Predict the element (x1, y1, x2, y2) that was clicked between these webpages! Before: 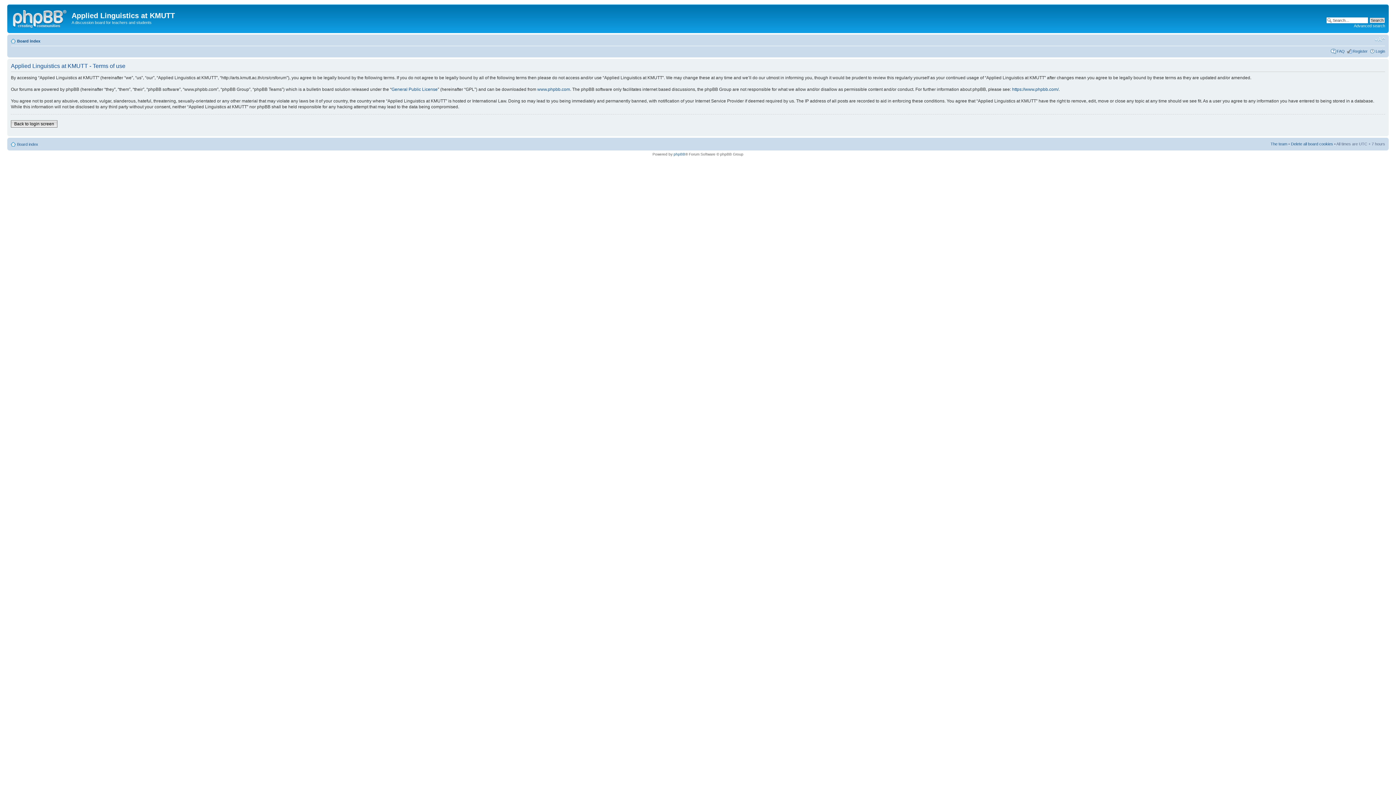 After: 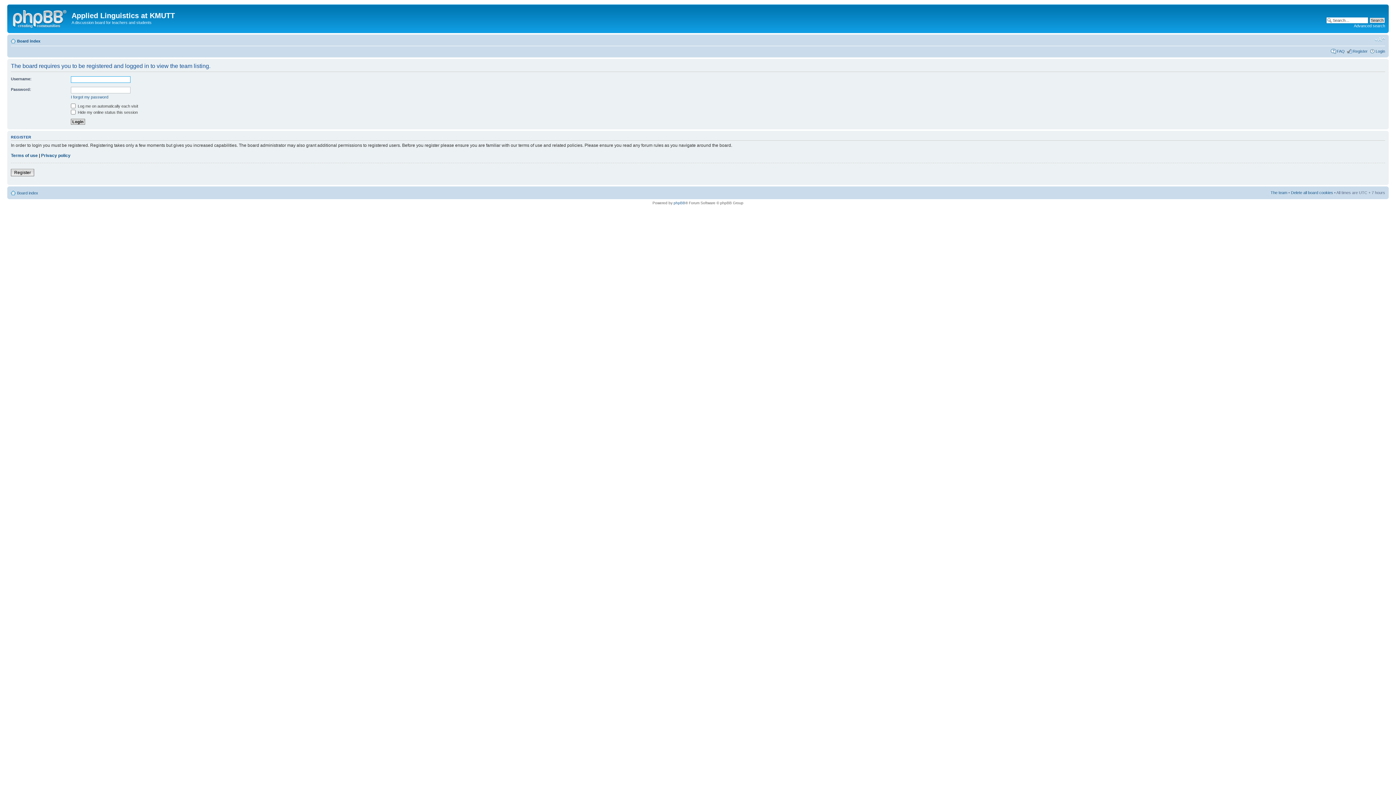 Action: label: The team bbox: (1270, 141, 1287, 146)